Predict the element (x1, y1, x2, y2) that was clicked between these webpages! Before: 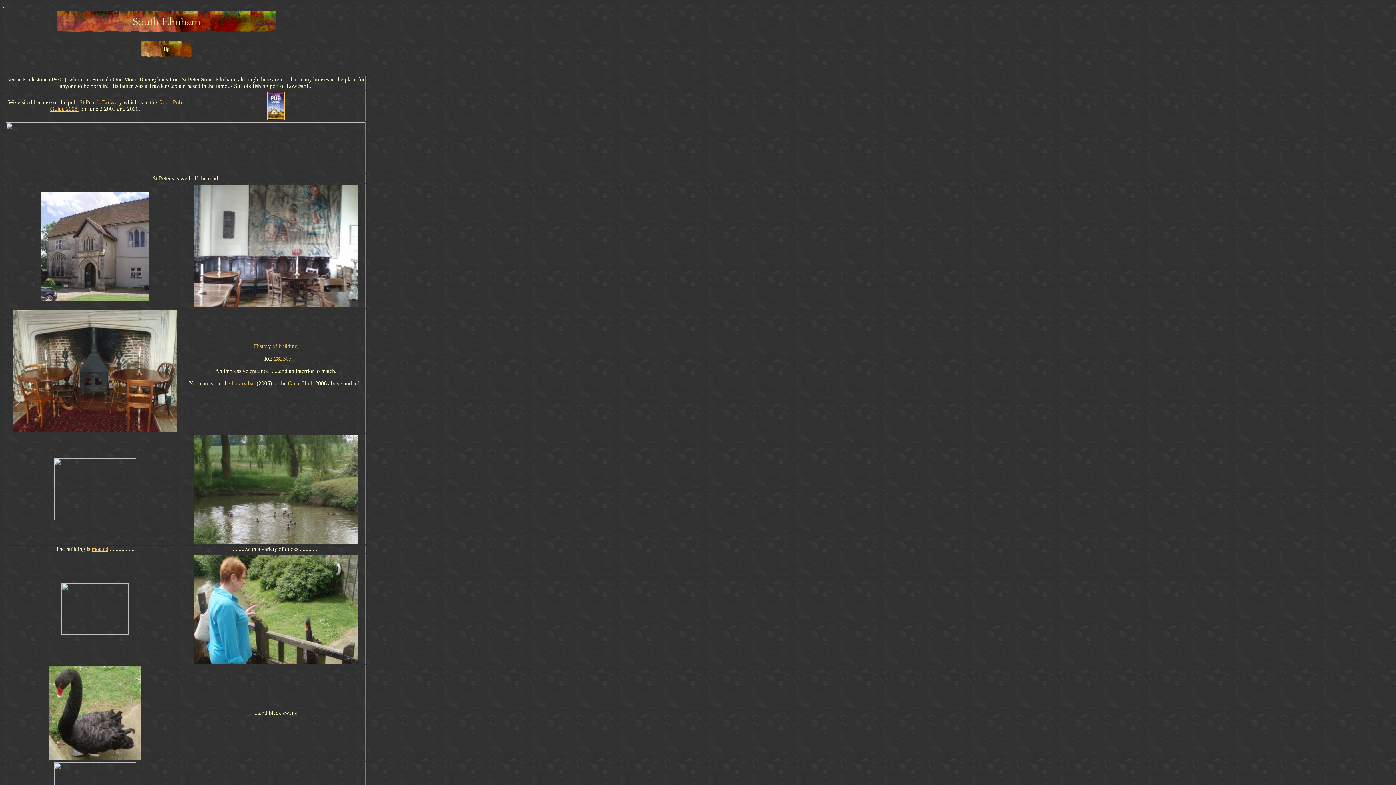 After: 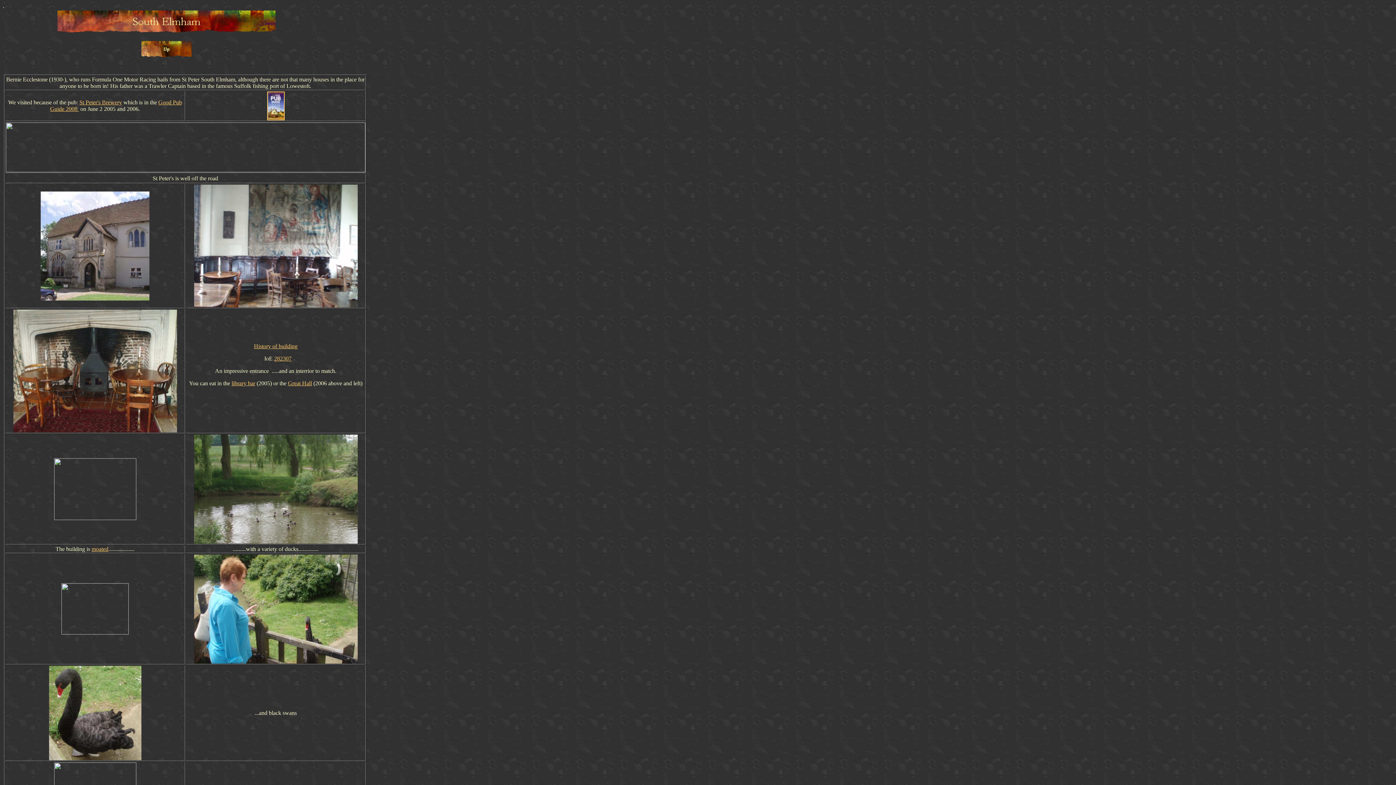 Action: bbox: (288, 380, 312, 386) label: Great Hall